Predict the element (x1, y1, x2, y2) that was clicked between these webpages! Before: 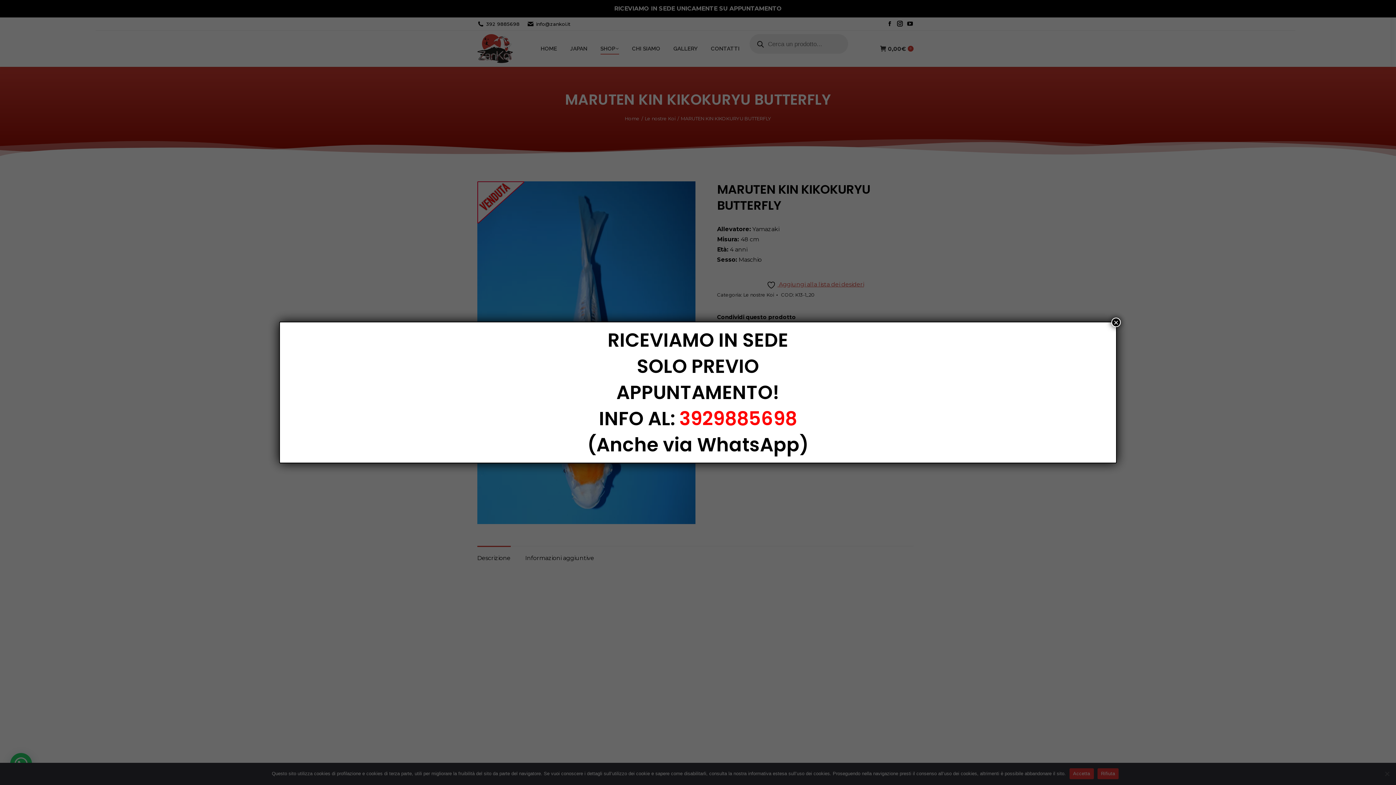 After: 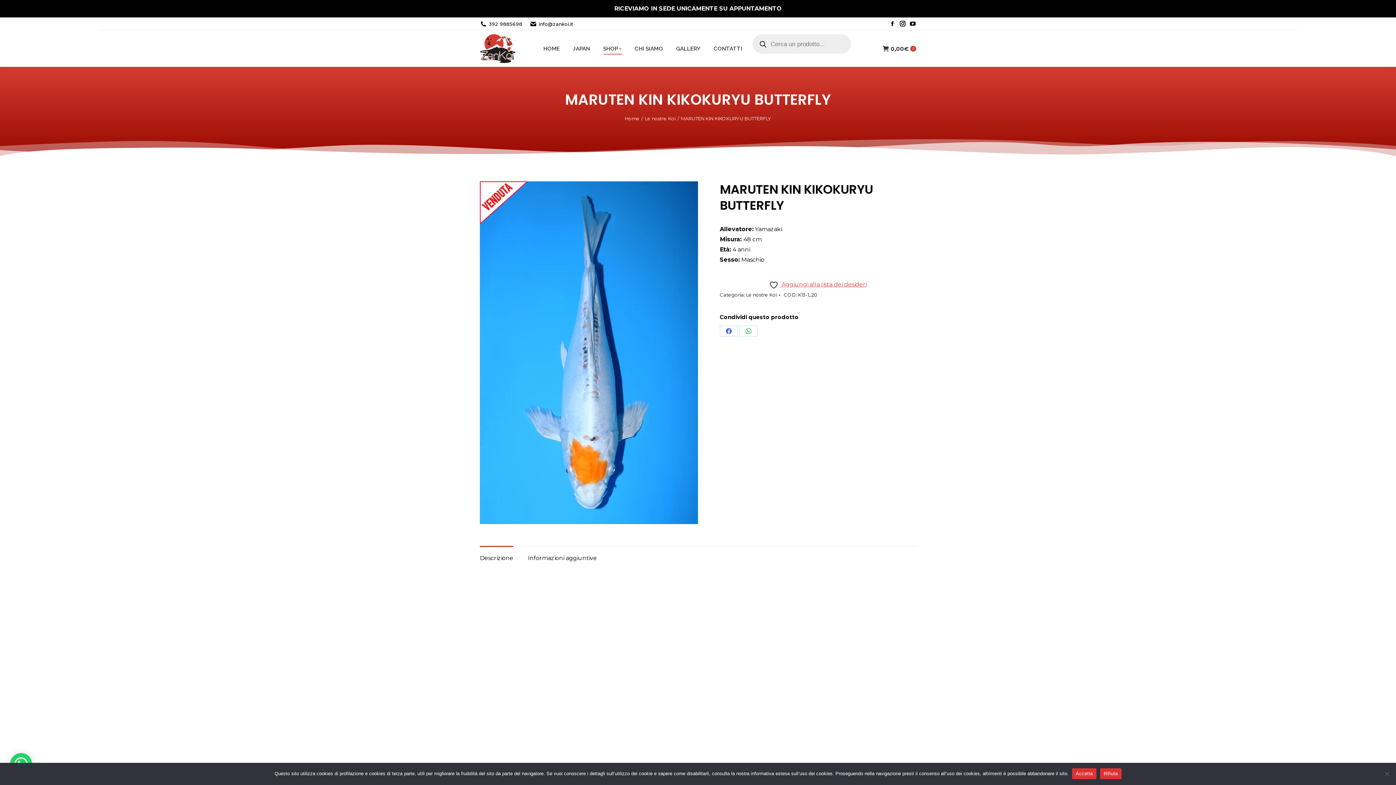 Action: label: Chiudi bbox: (1111, 317, 1121, 327)